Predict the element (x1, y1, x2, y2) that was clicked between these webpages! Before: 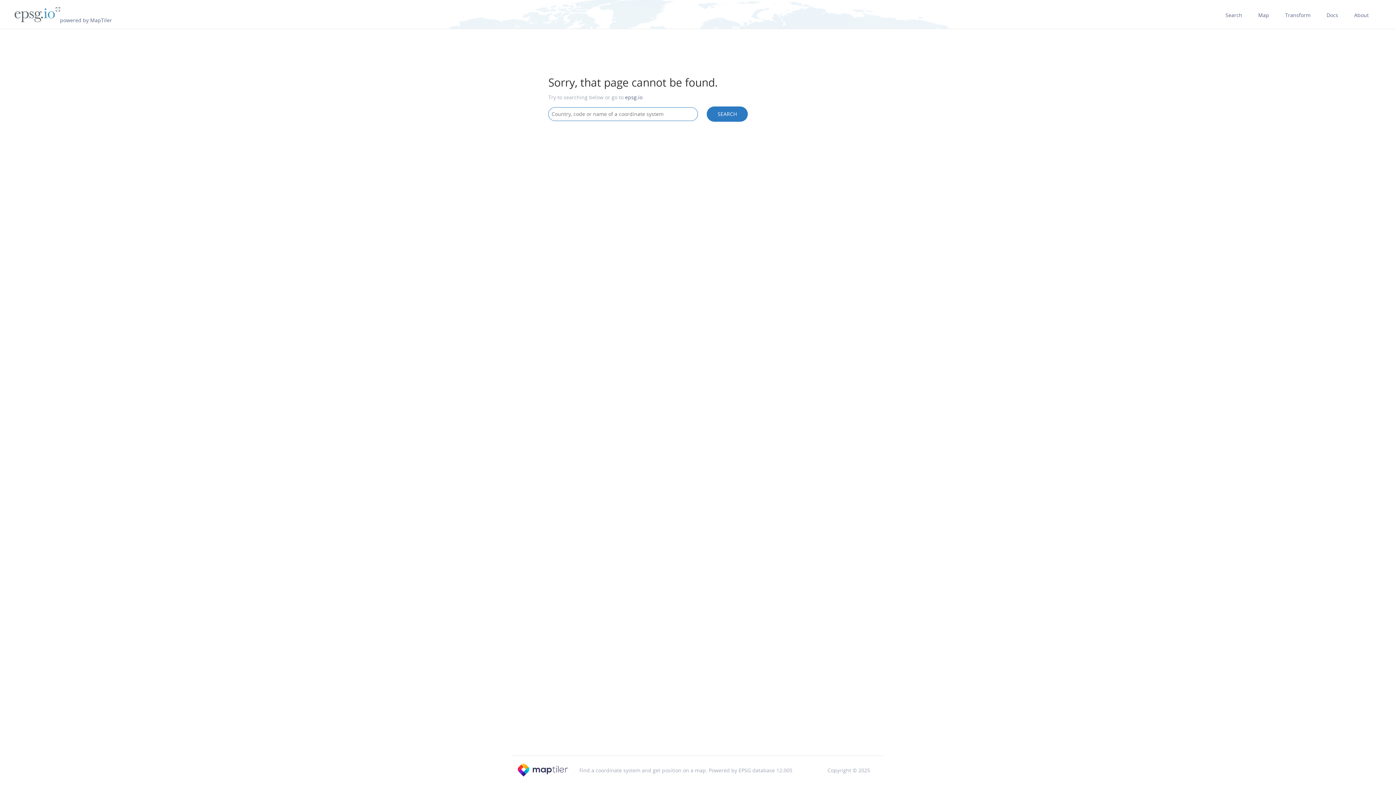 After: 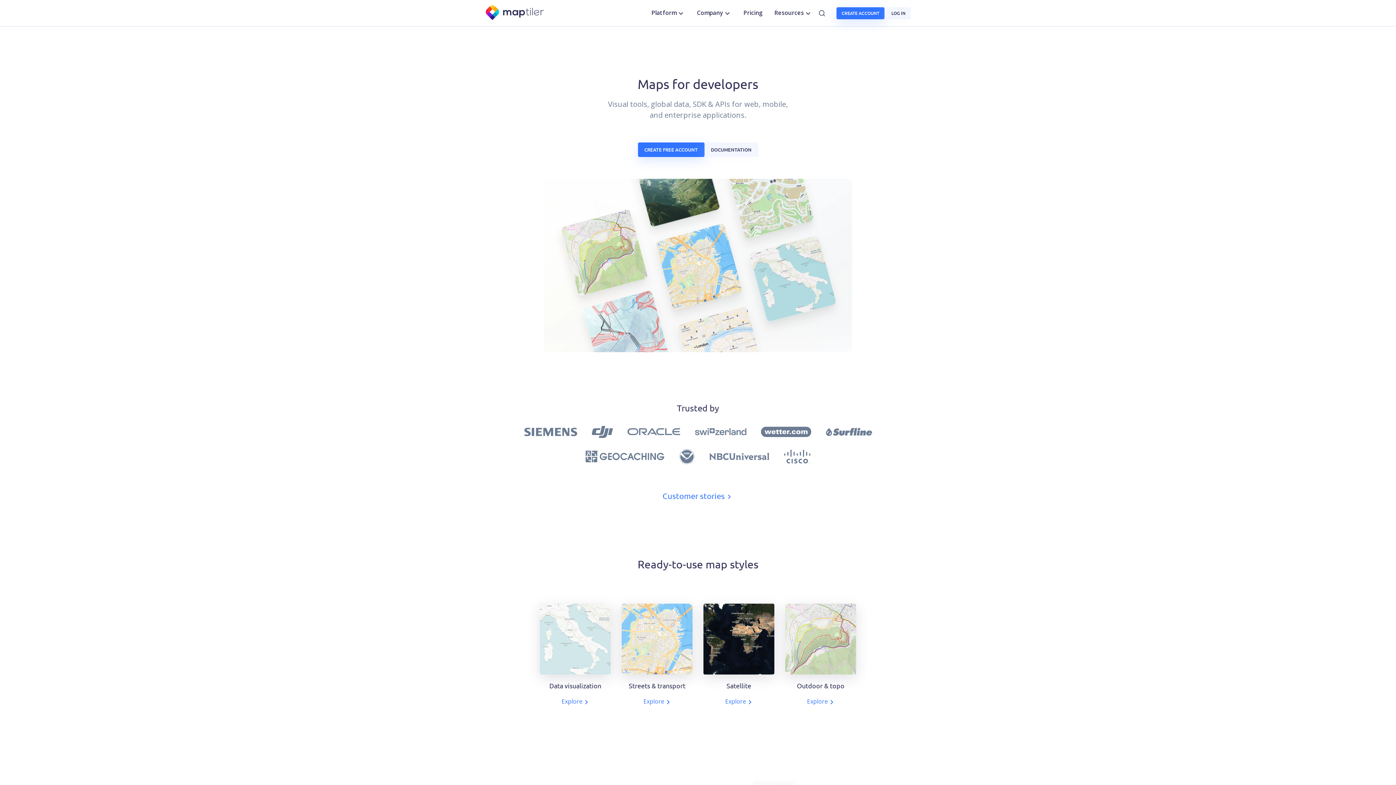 Action: bbox: (517, 772, 568, 778)